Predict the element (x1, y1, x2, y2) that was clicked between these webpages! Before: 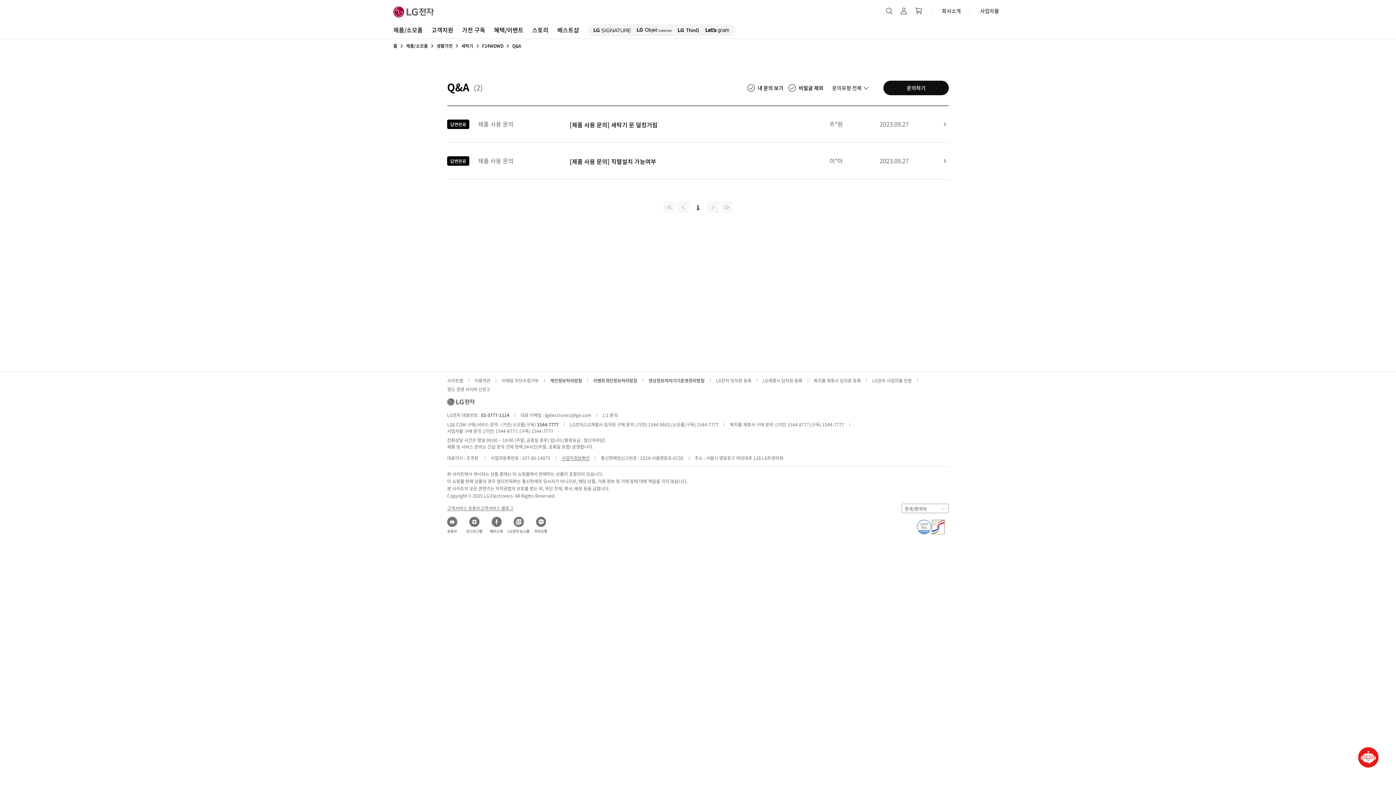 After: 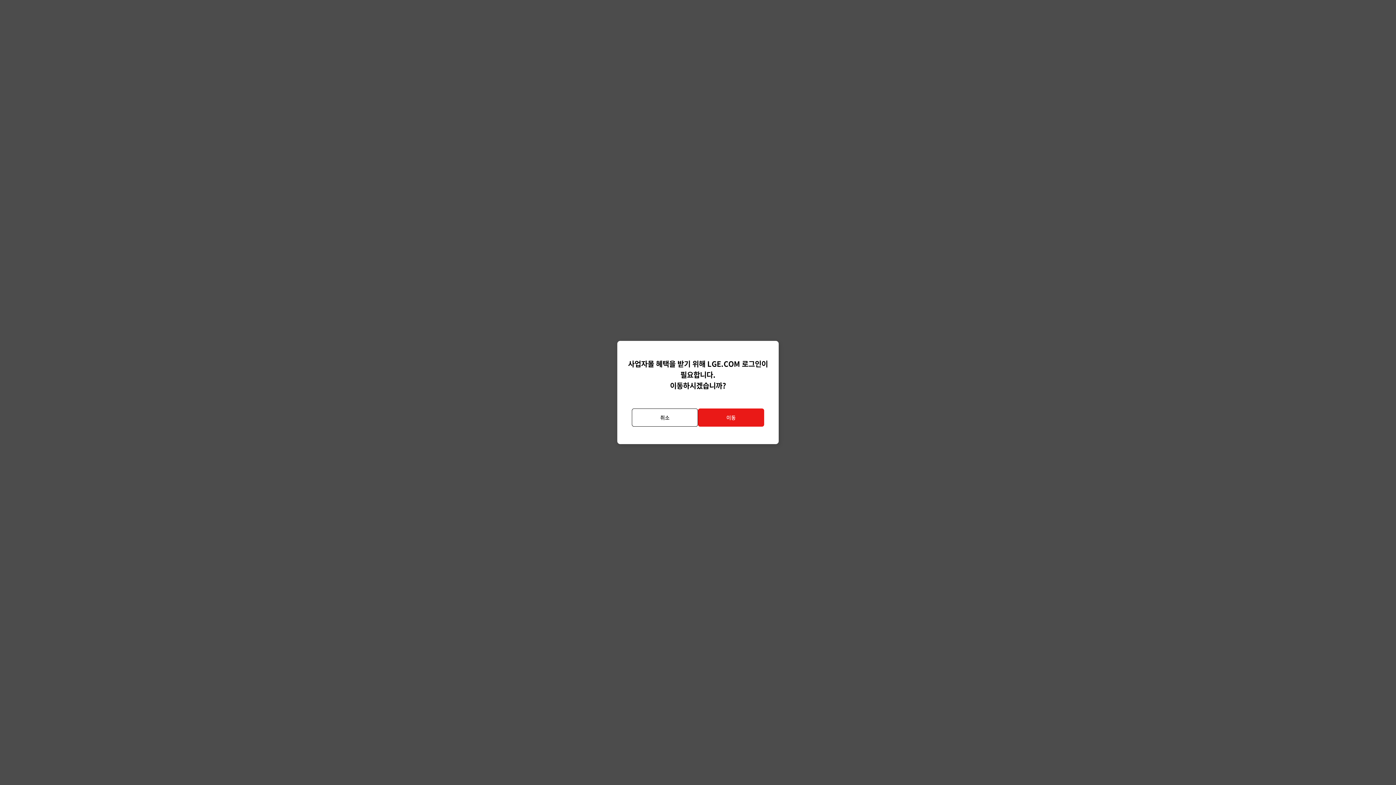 Action: bbox: (872, 377, 912, 383) label: LG전자 사업자몰 인증